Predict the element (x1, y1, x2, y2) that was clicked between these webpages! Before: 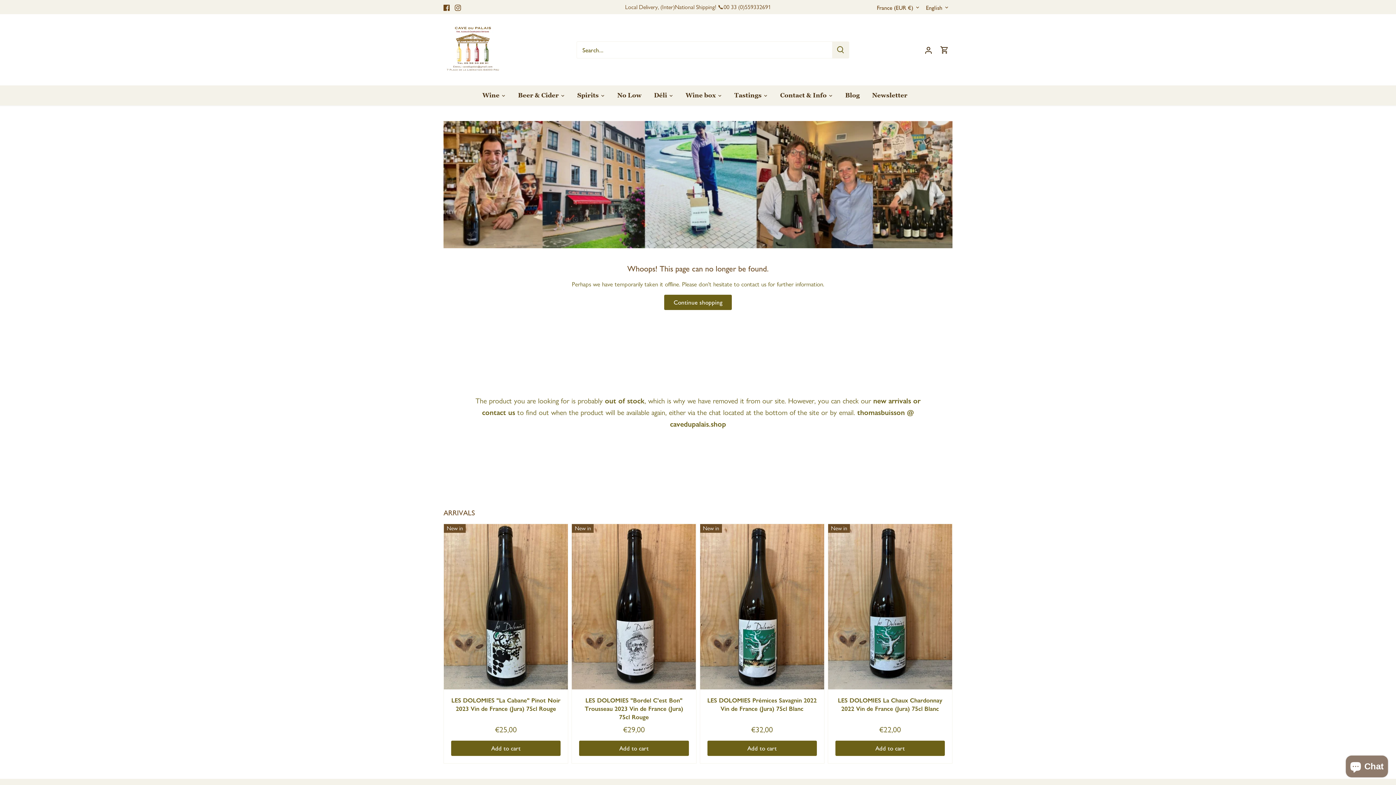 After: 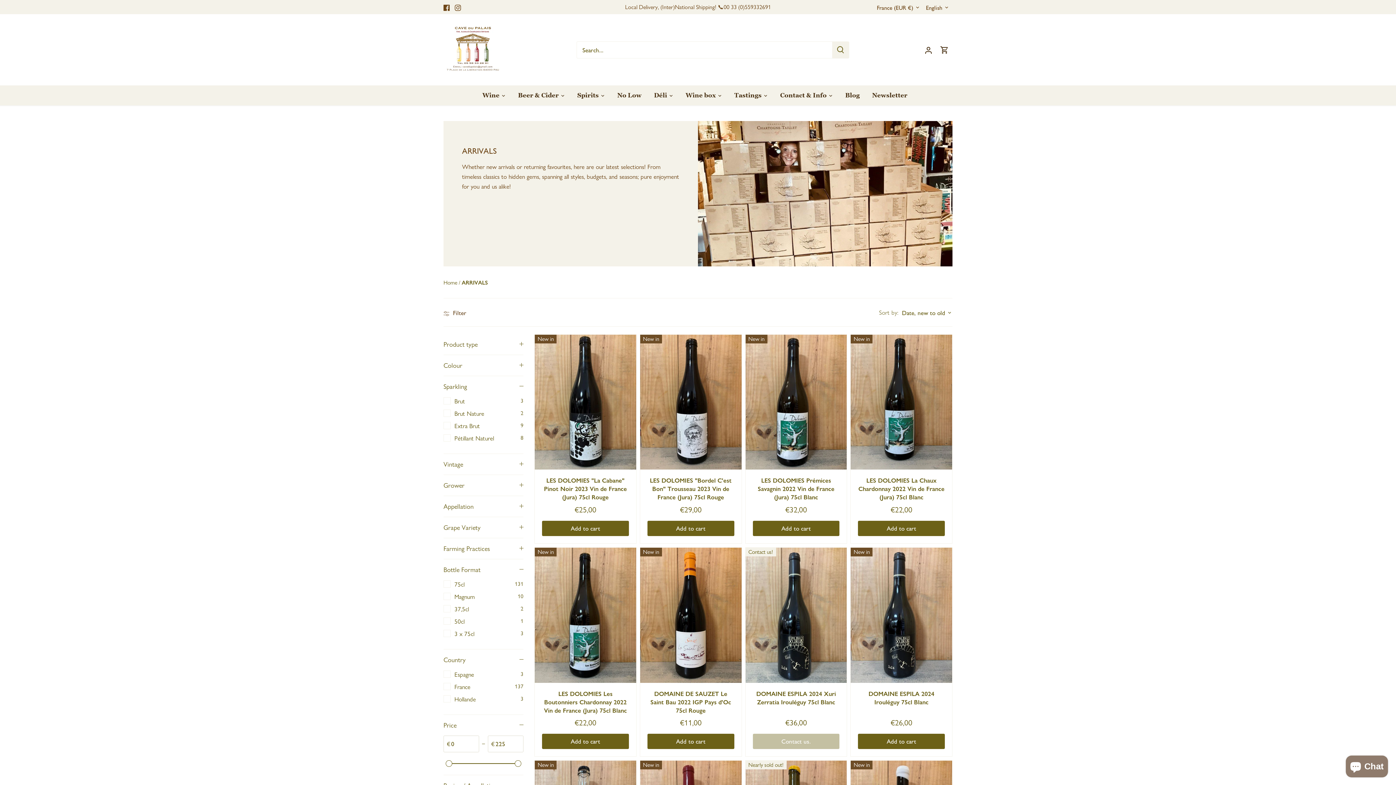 Action: bbox: (443, 508, 475, 517) label: ARRIVALS